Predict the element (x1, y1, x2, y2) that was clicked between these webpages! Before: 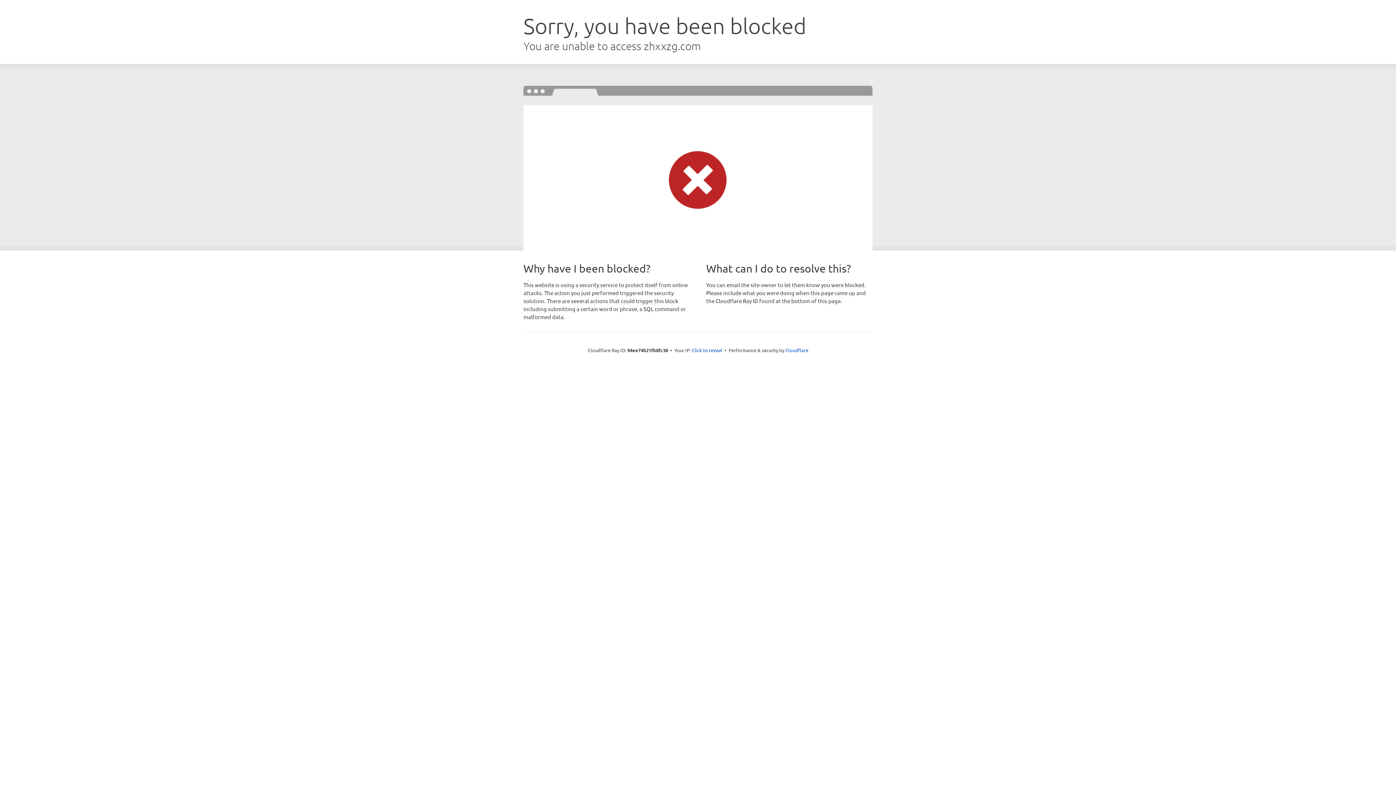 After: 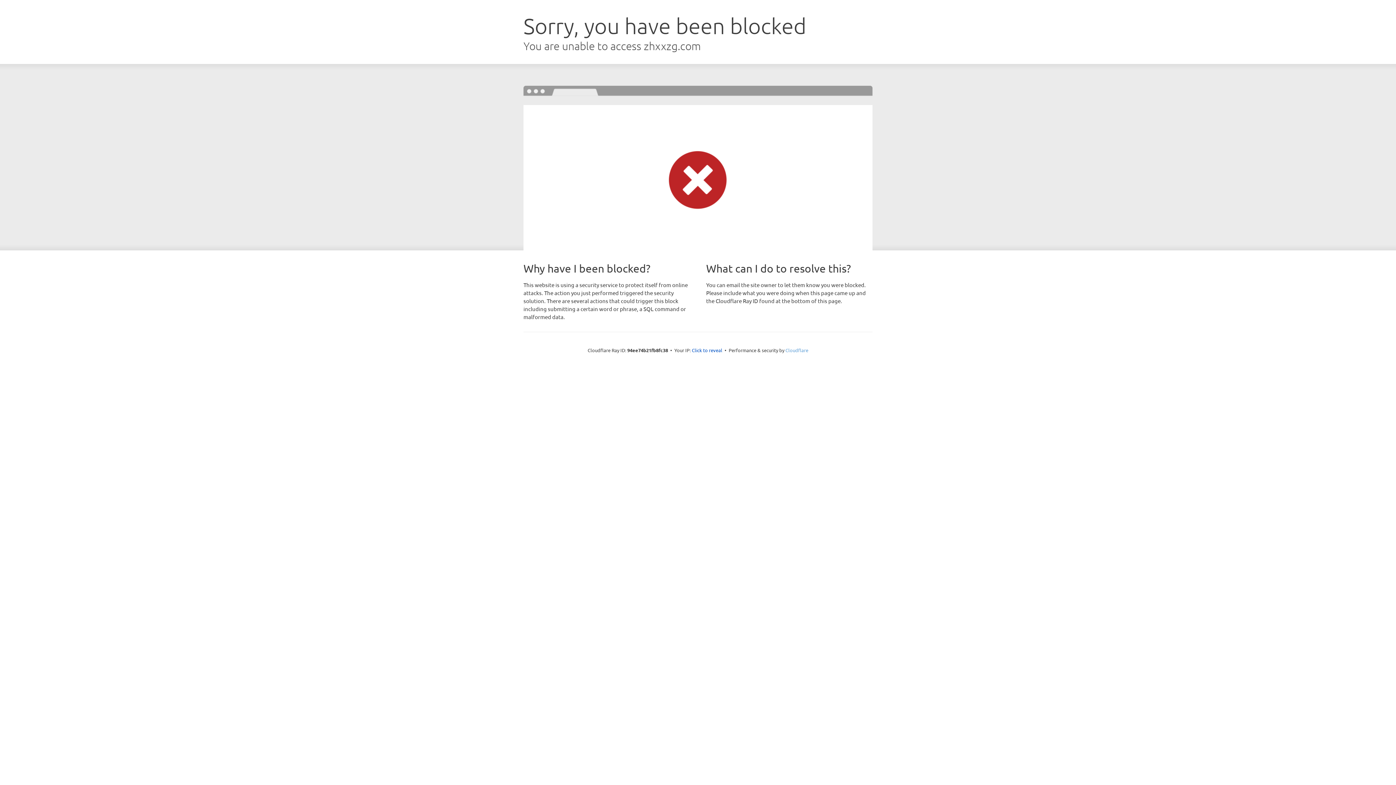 Action: bbox: (785, 347, 808, 353) label: Cloudflare